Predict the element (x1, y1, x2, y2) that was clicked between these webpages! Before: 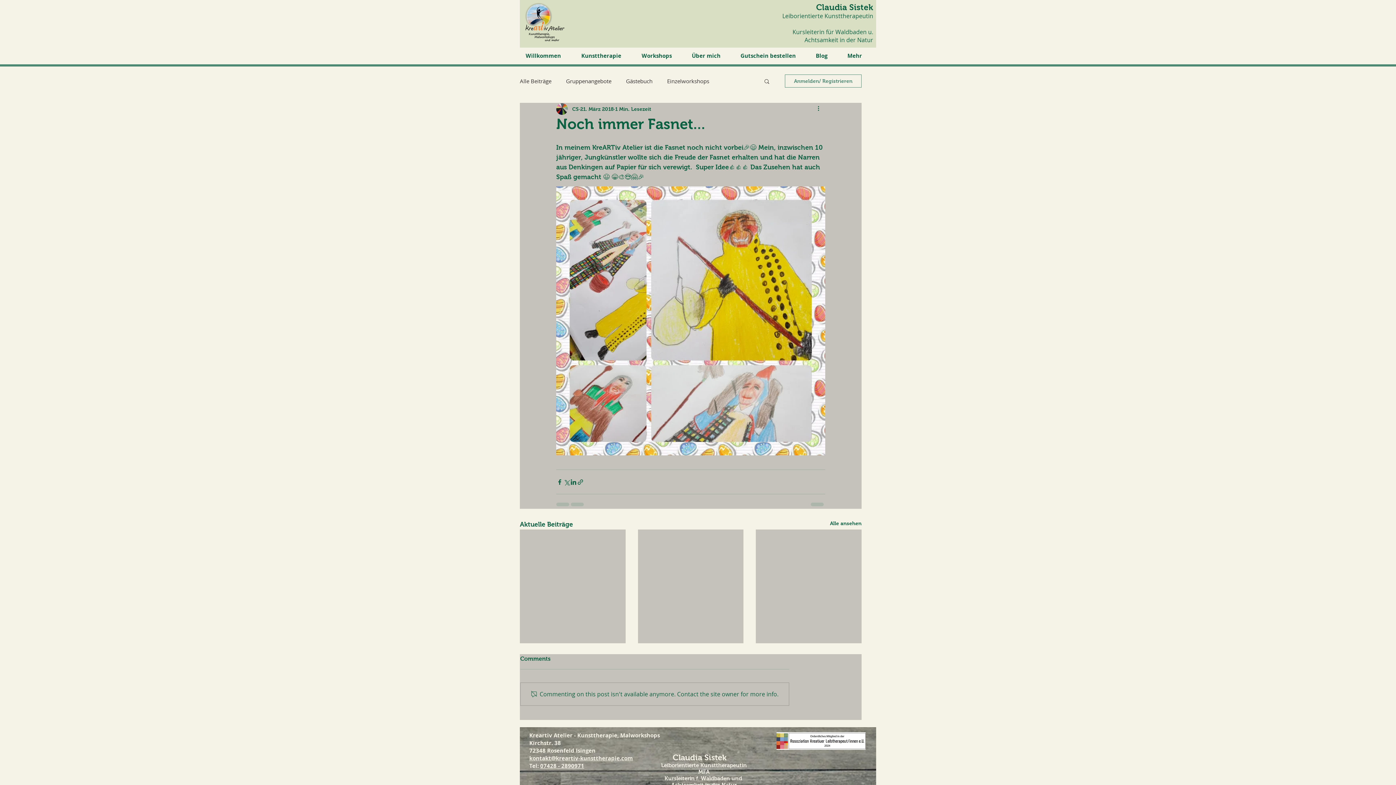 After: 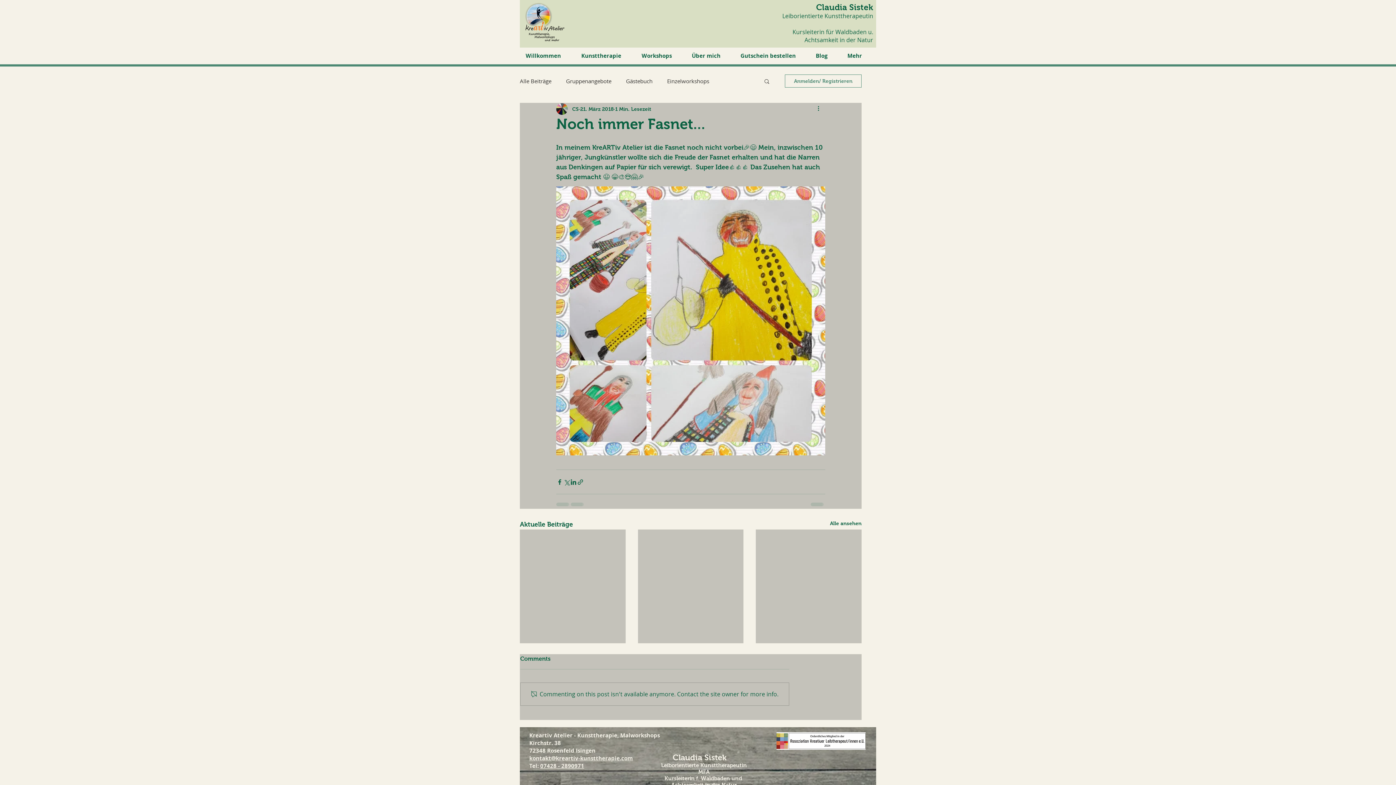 Action: bbox: (776, 732, 865, 750)